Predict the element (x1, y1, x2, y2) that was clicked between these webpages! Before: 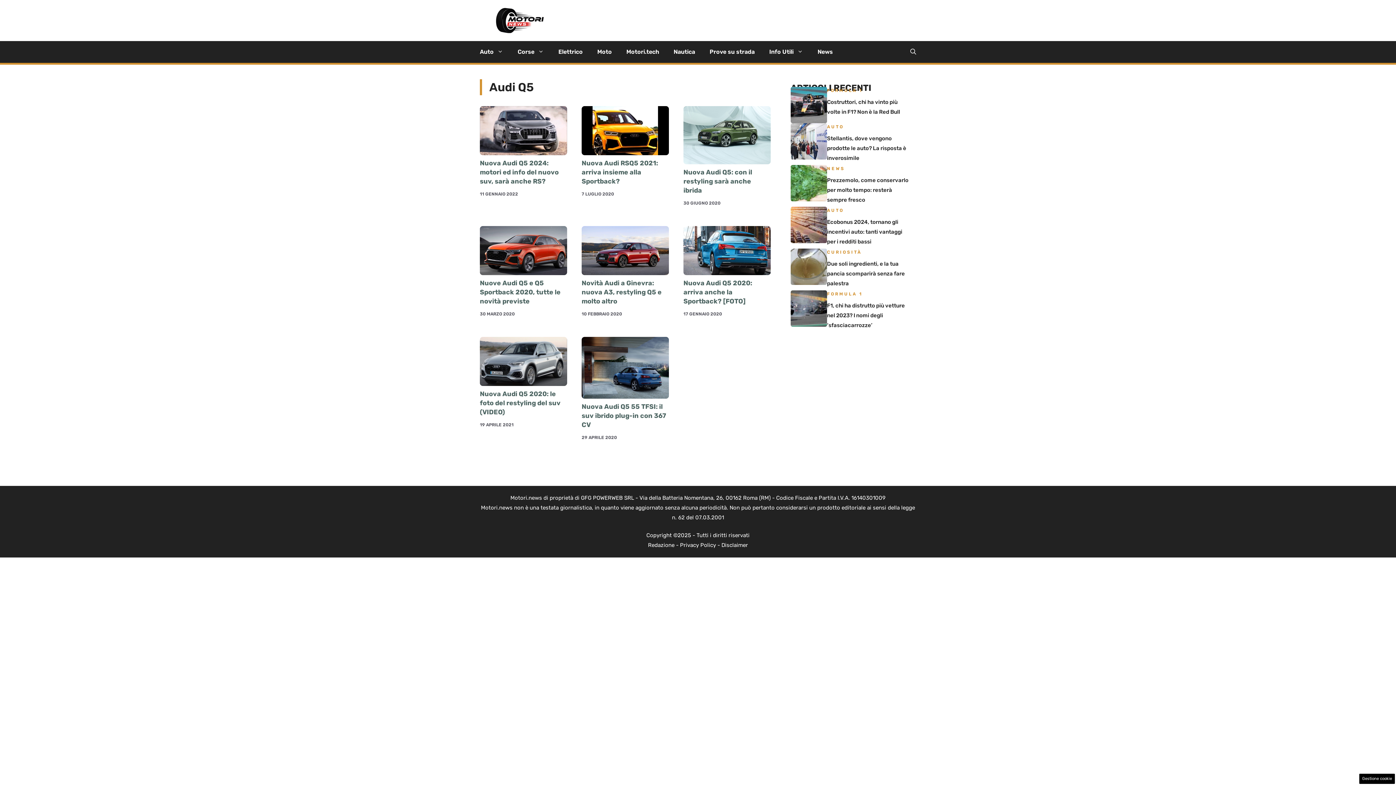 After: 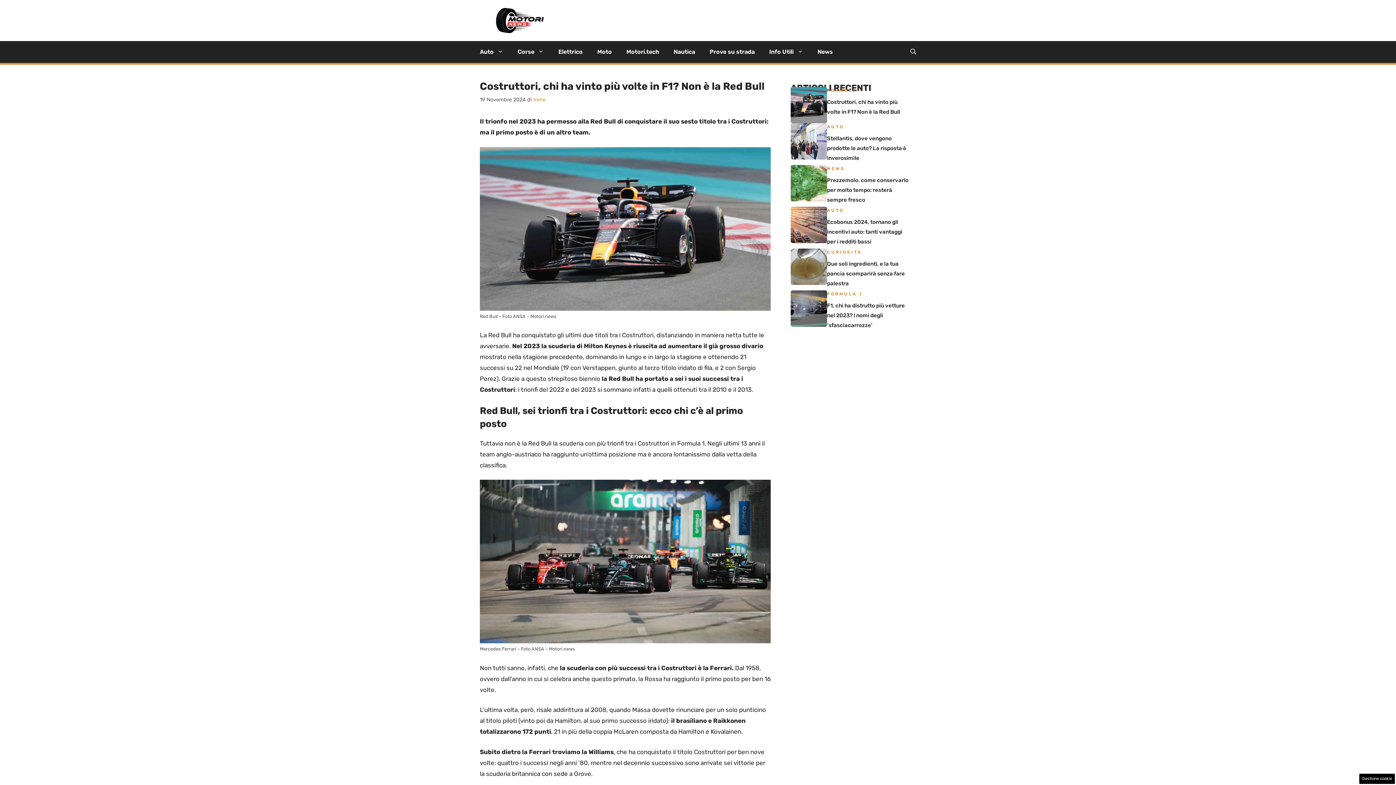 Action: bbox: (790, 100, 827, 108)